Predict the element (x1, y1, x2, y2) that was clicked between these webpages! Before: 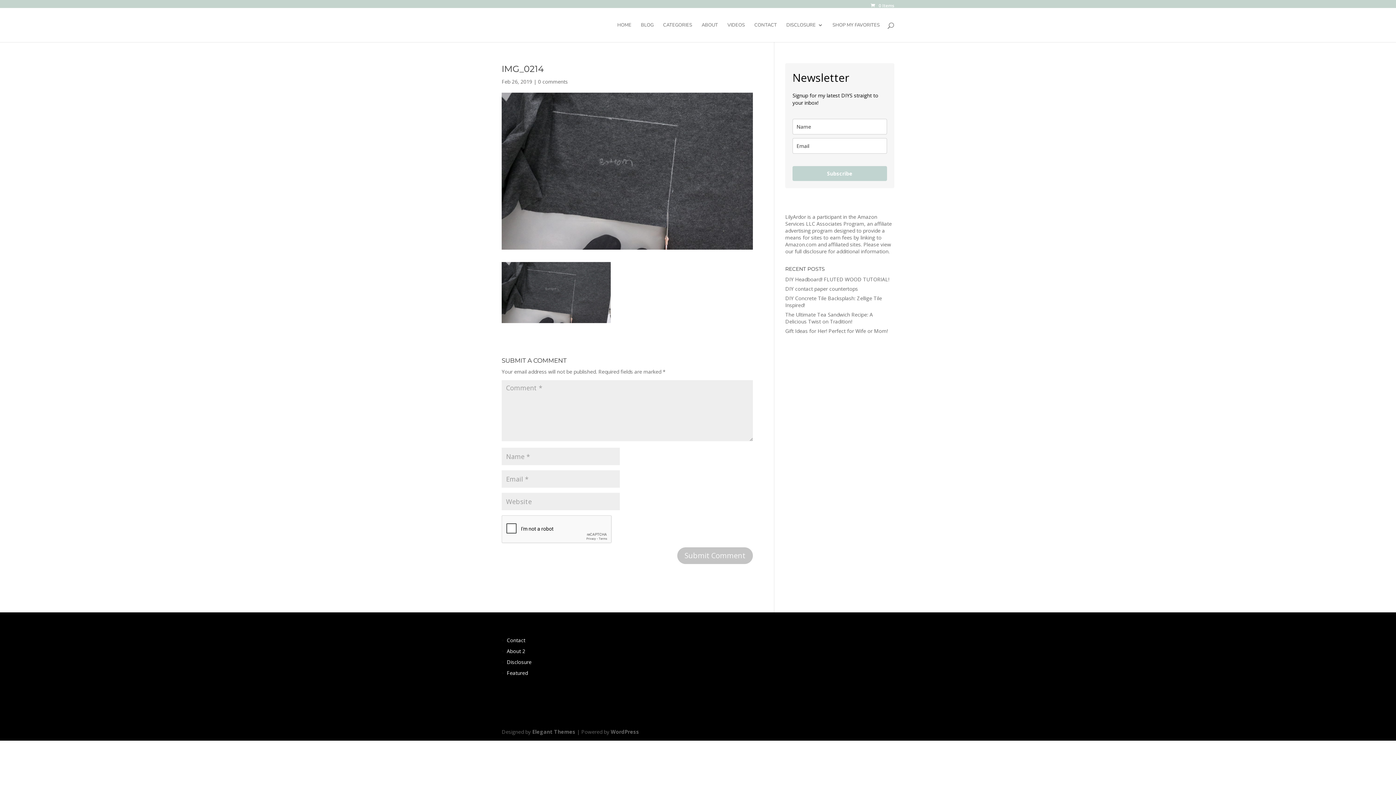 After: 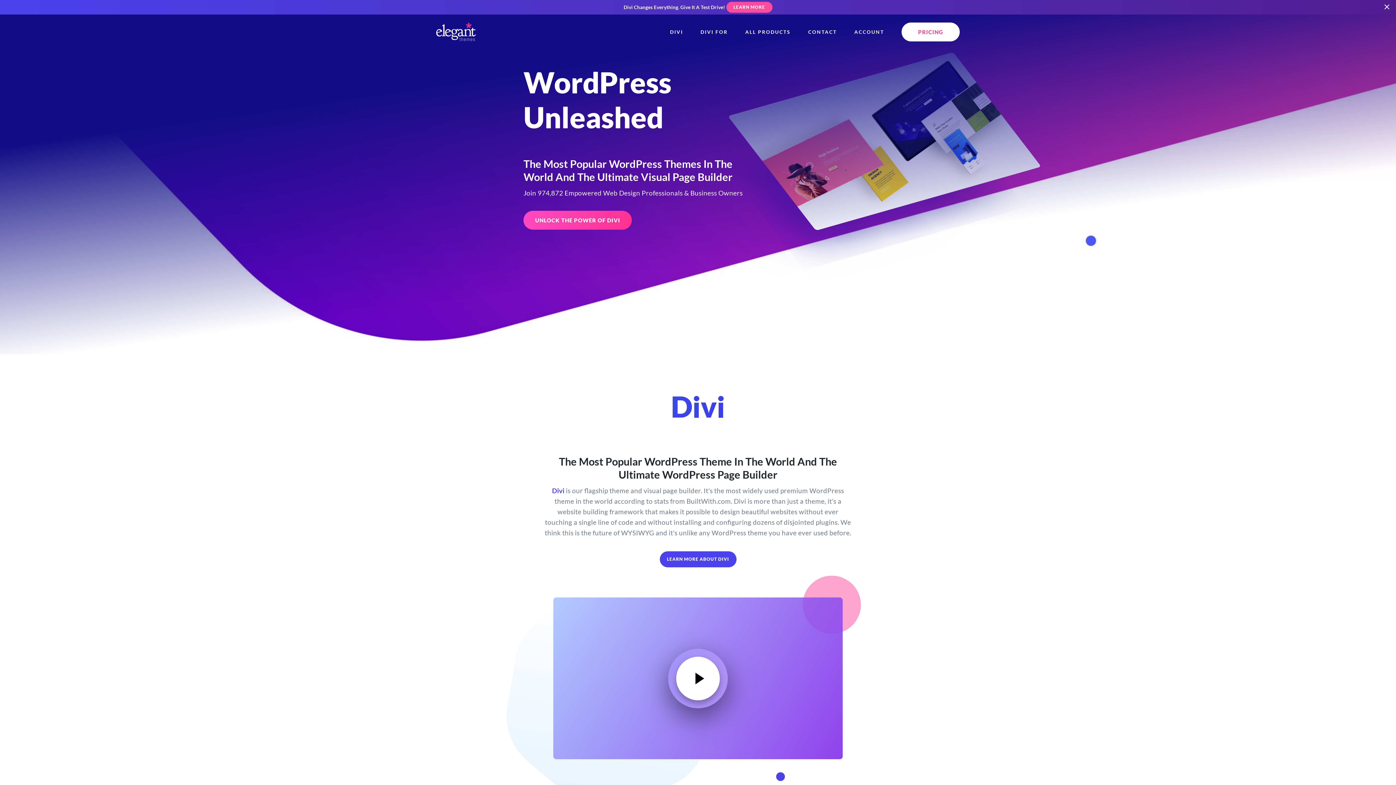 Action: label: Elegant Themes bbox: (532, 728, 575, 735)